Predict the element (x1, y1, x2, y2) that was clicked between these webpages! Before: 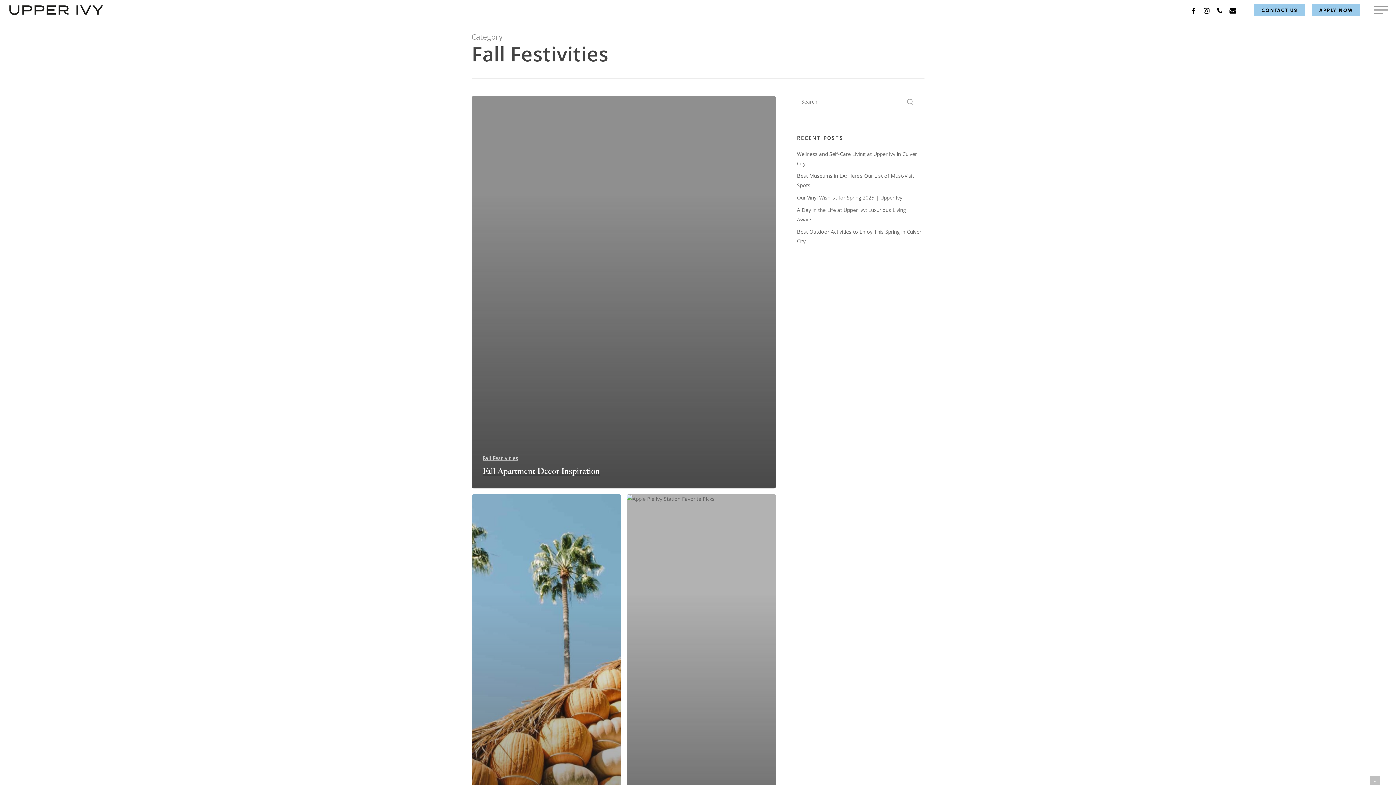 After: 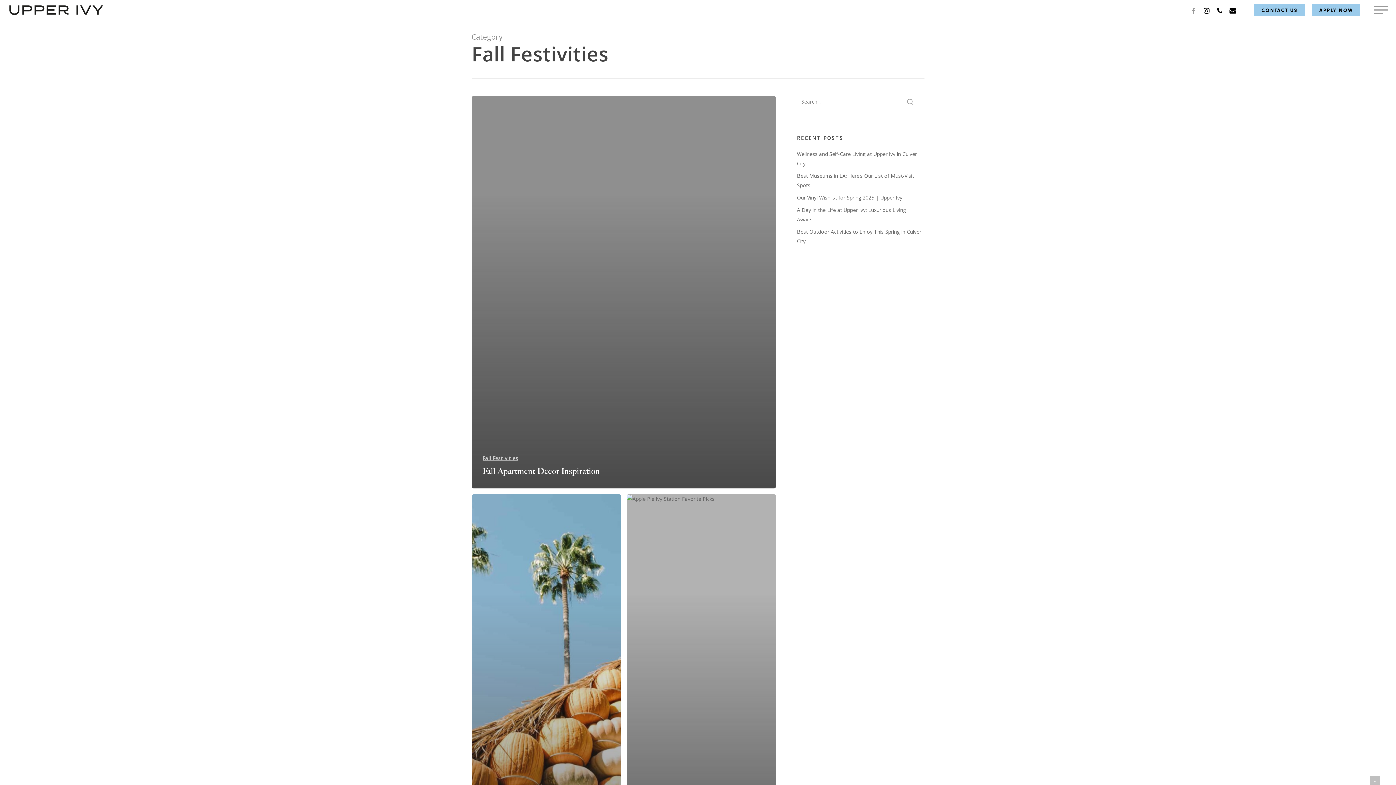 Action: label: FACEBOOK bbox: (1187, 5, 1200, 14)